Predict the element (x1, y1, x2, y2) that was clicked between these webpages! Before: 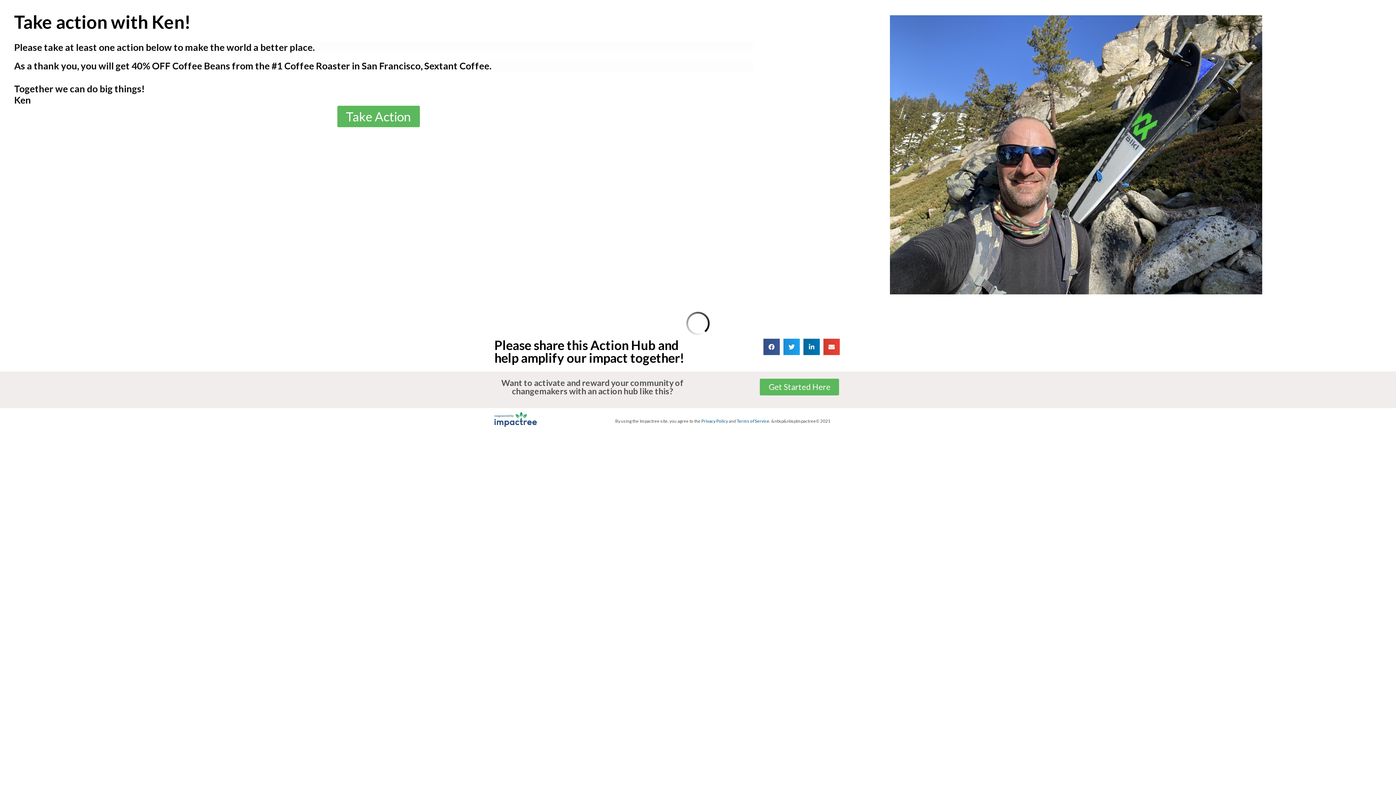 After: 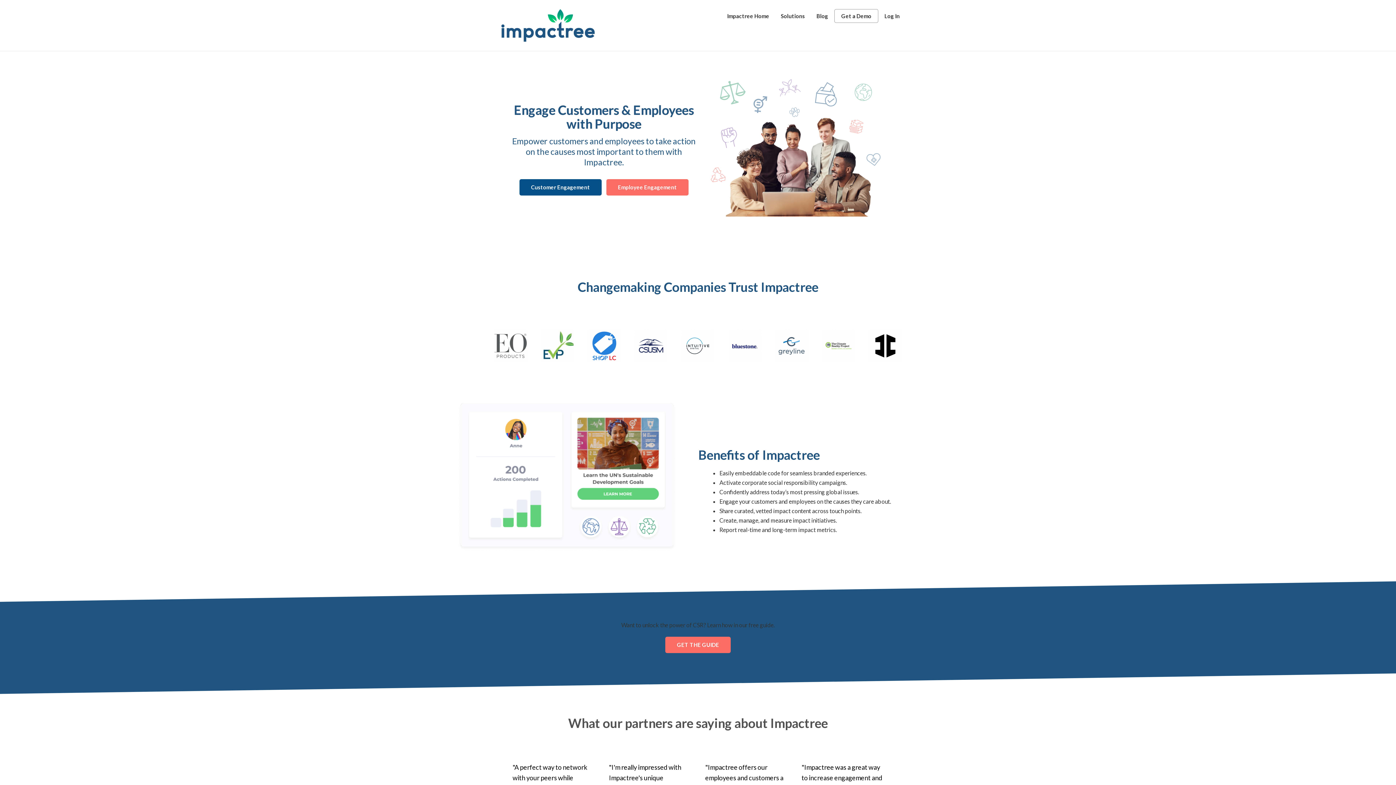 Action: bbox: (494, 439, 520, 446) label: Impactree